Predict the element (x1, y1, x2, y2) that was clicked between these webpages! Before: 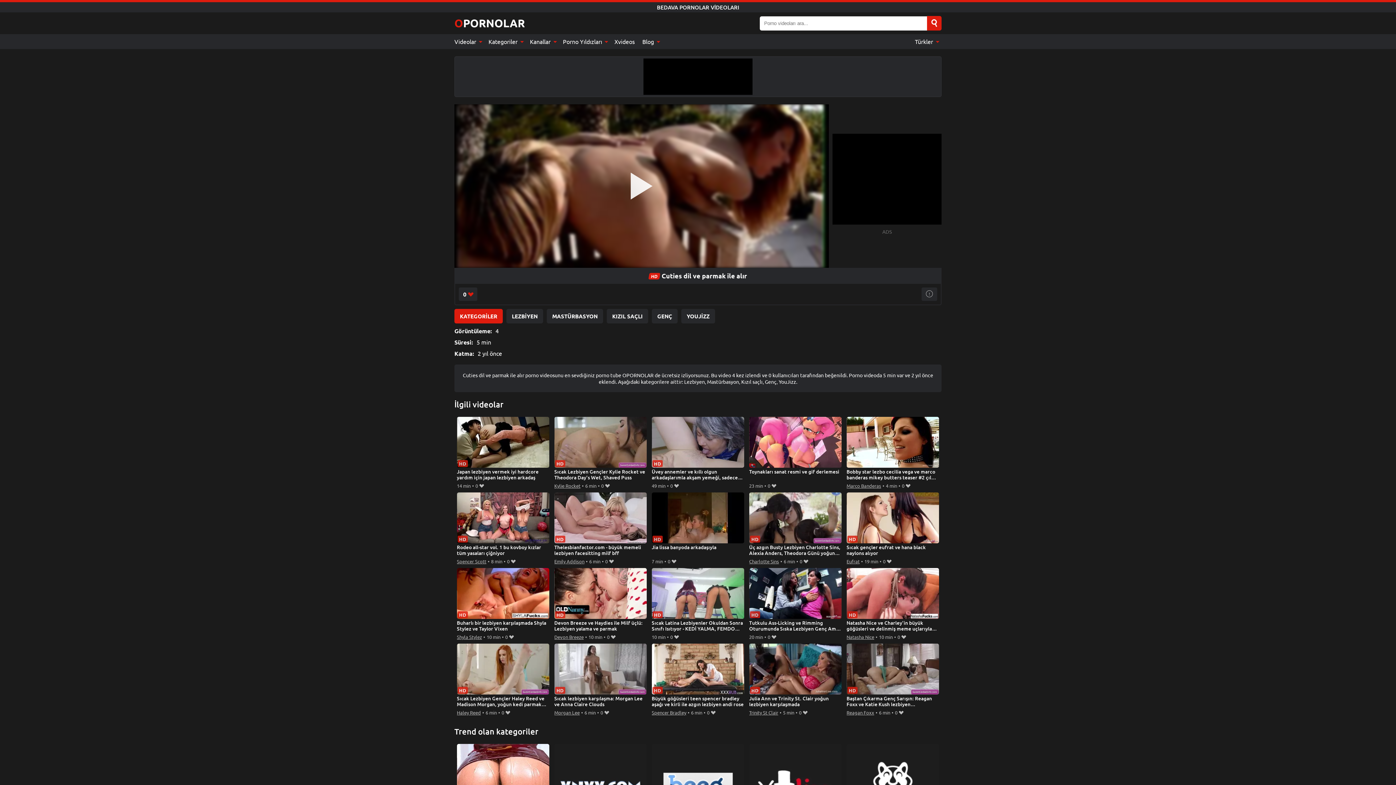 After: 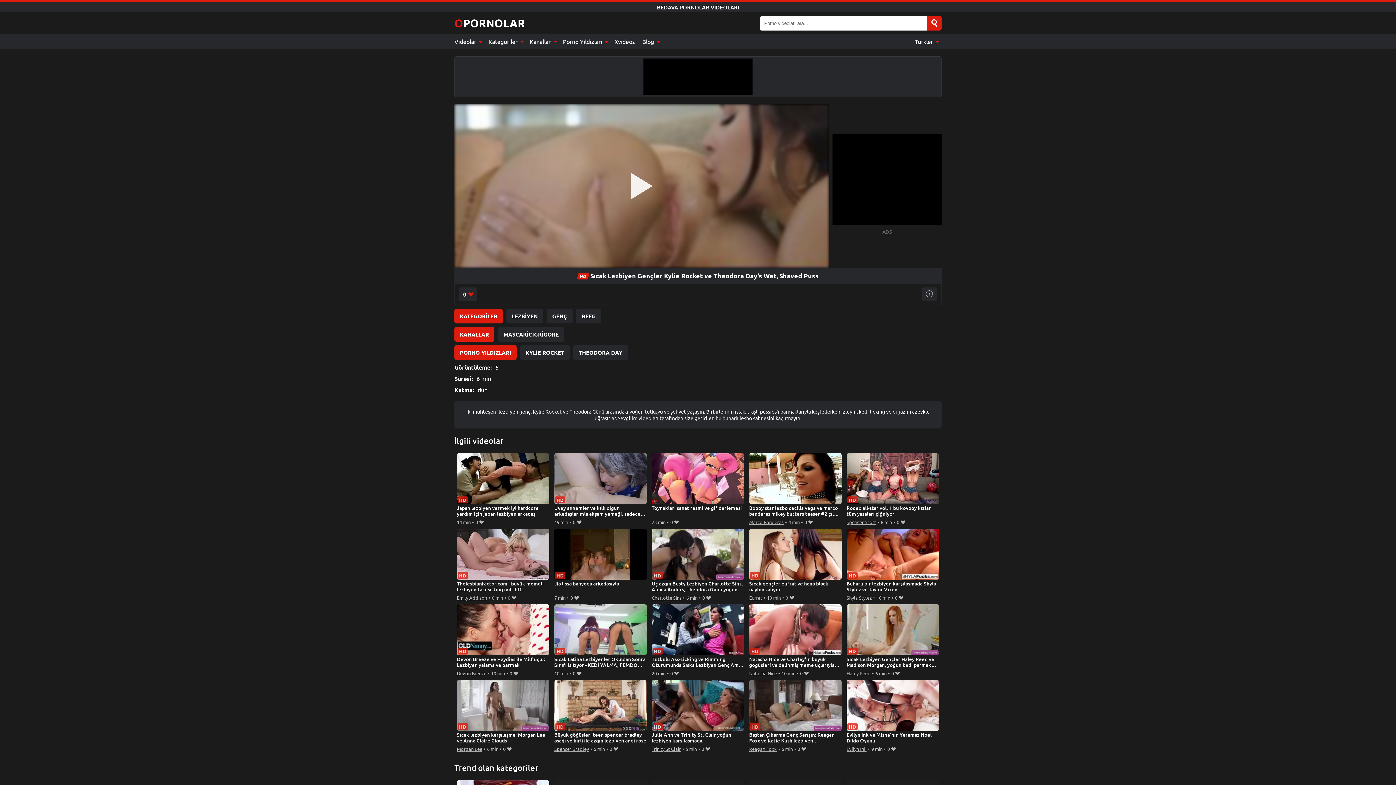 Action: bbox: (554, 417, 647, 481) label: Sıcak Lezbiyen Gençler Kylie Rocket ve Theodora Day's Wet, Shaved Puss